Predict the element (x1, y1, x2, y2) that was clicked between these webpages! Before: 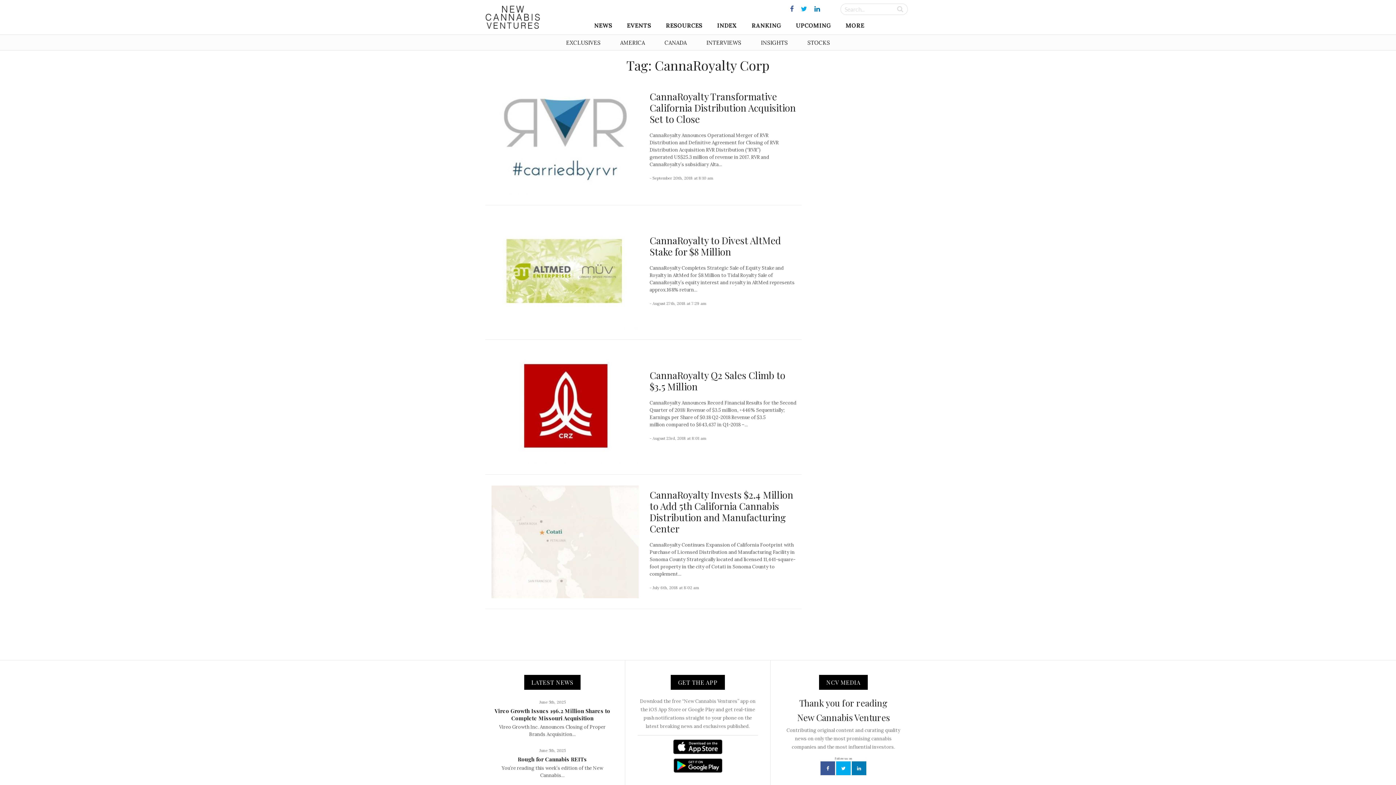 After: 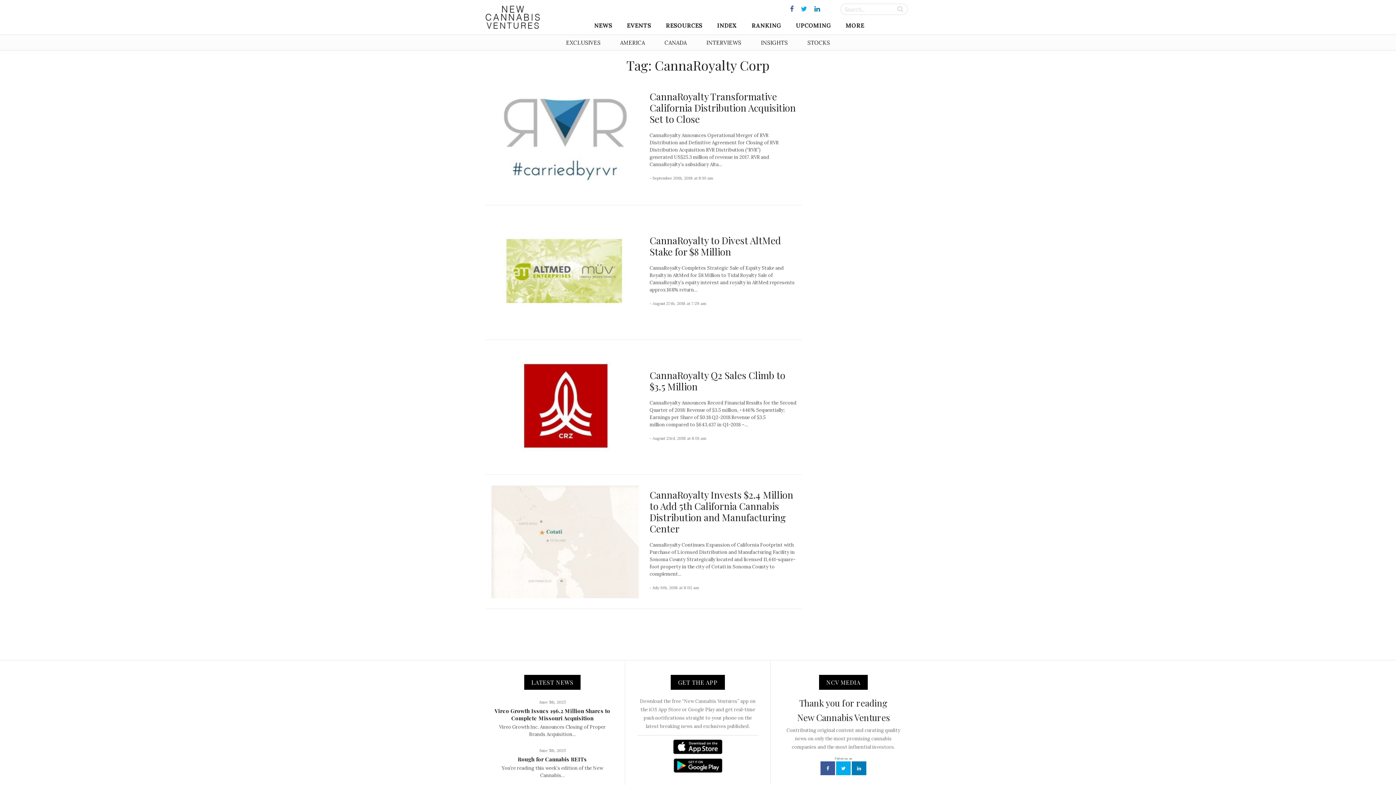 Action: bbox: (811, 4, 823, 13)